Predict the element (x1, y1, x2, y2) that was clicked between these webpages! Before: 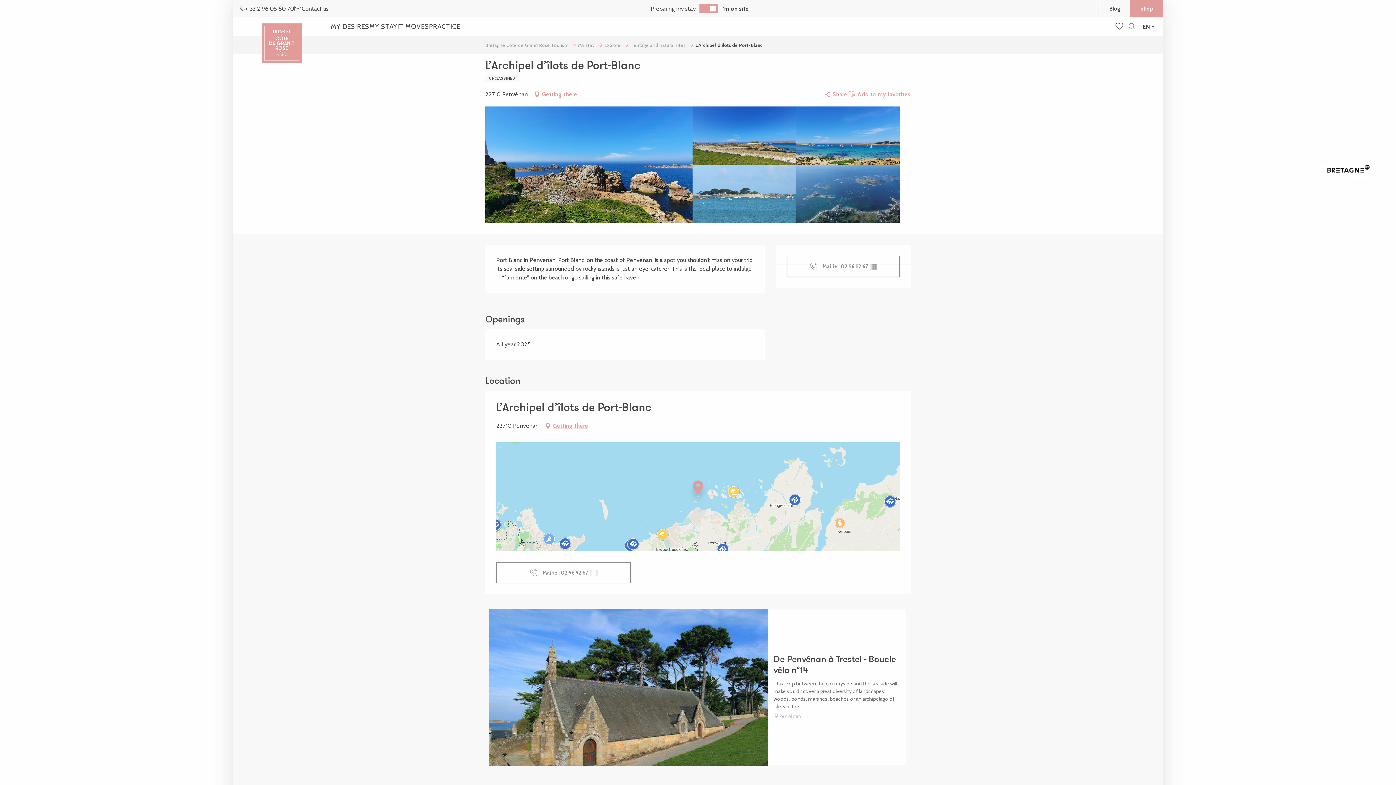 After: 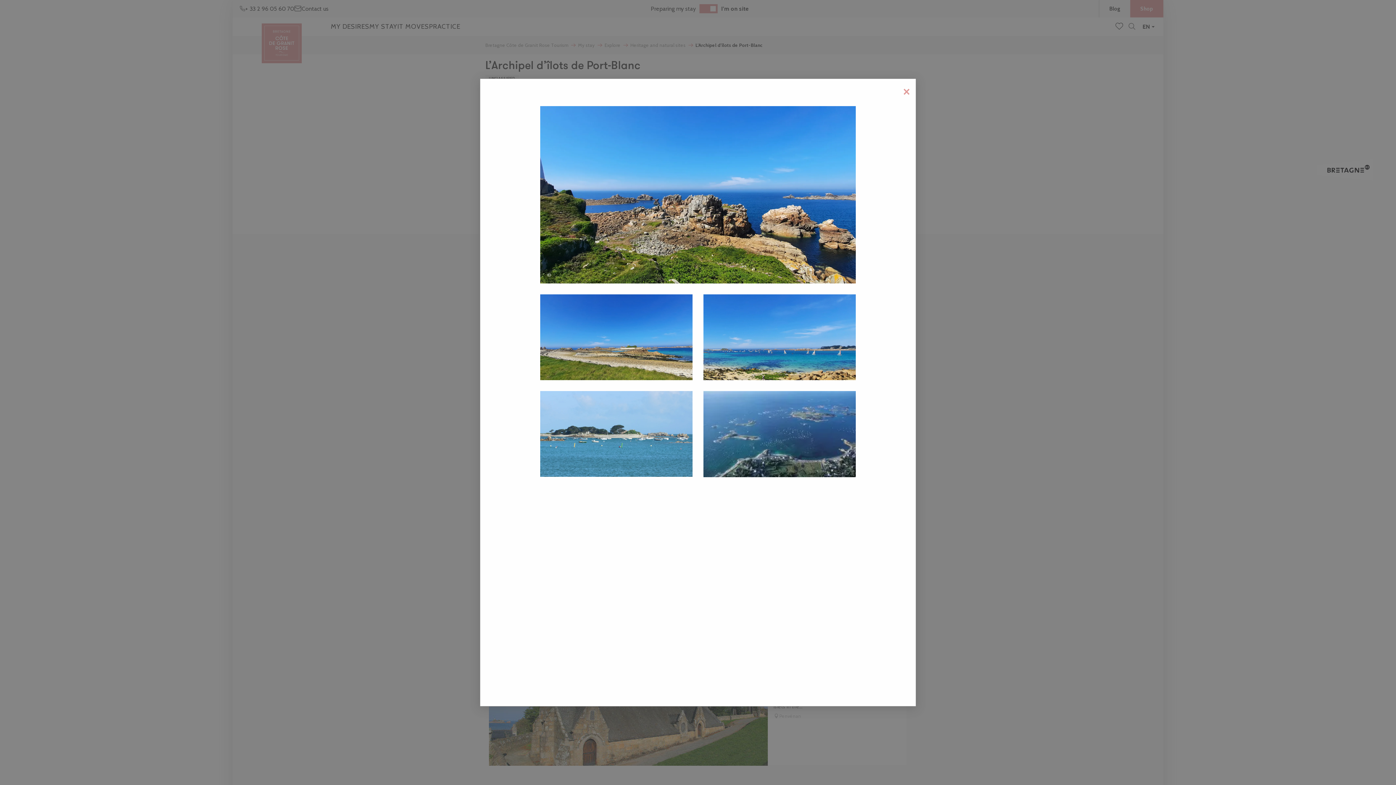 Action: label: Ouvrir bbox: (692, 106, 796, 164)